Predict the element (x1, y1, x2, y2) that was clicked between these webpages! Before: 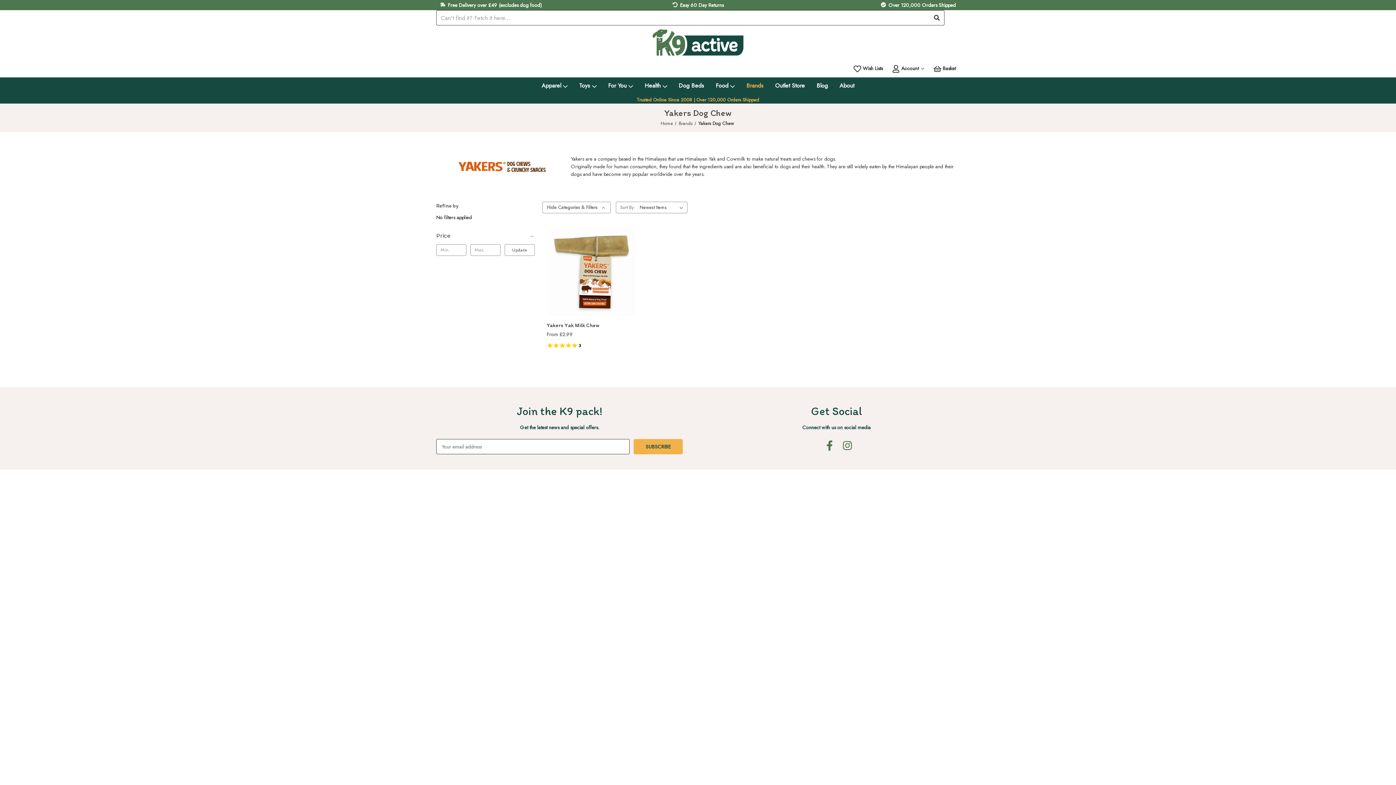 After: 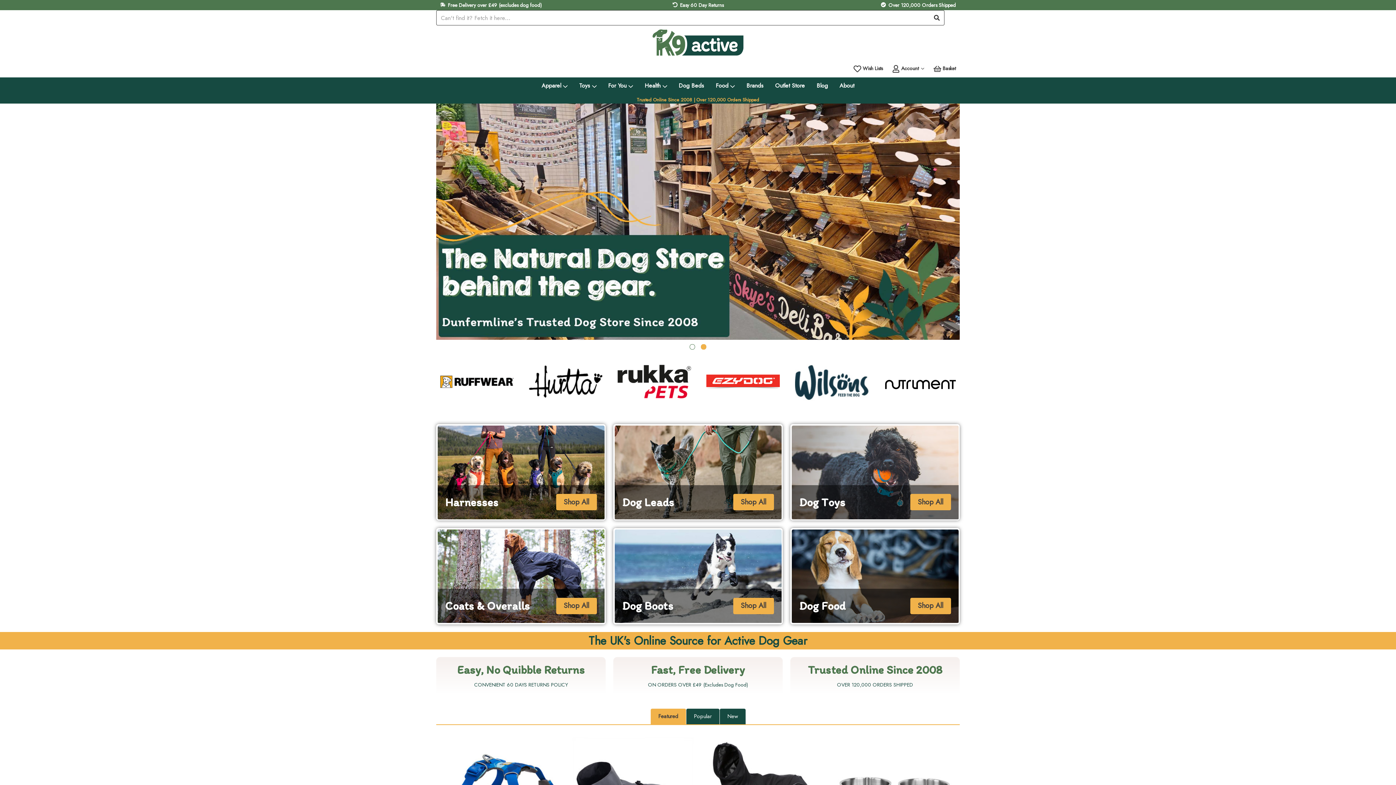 Action: bbox: (440, 28, 956, 57)